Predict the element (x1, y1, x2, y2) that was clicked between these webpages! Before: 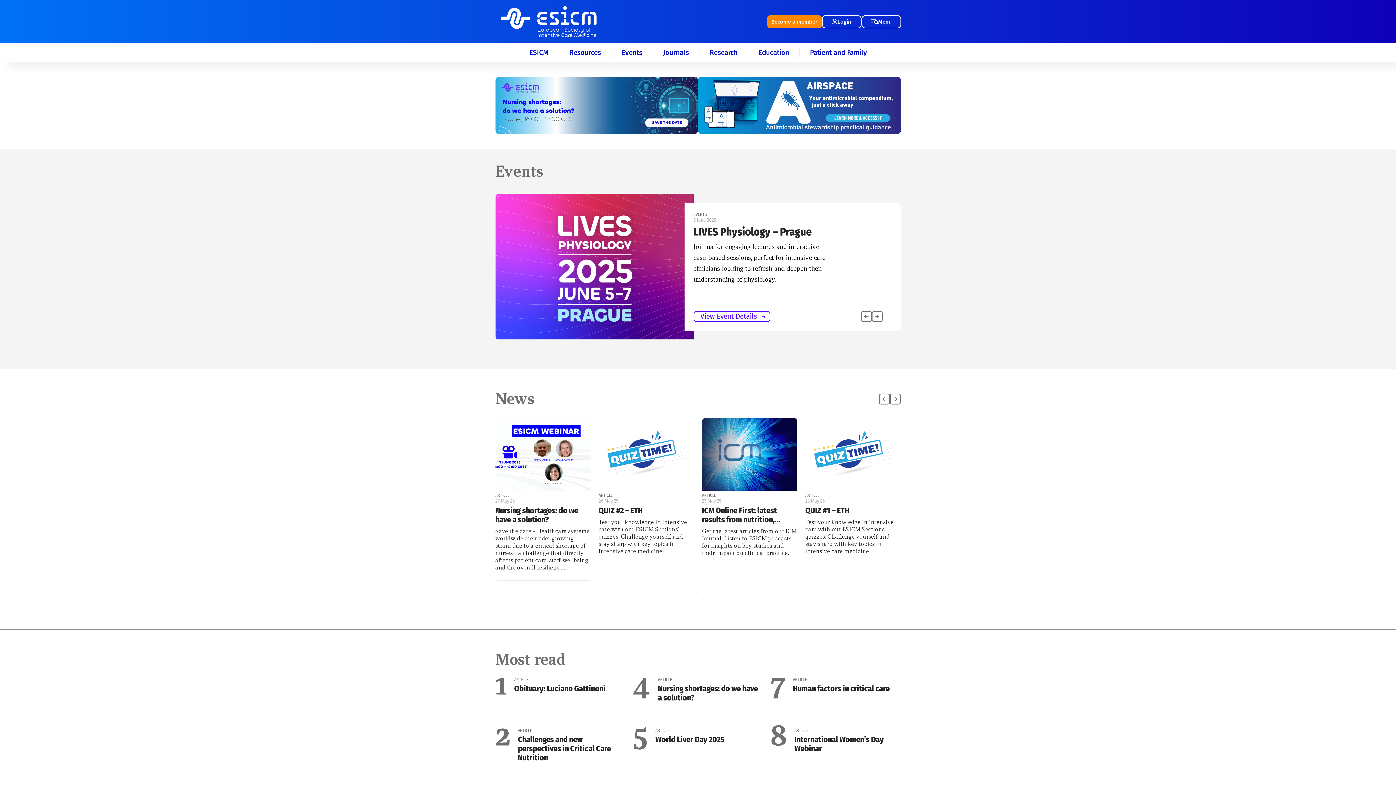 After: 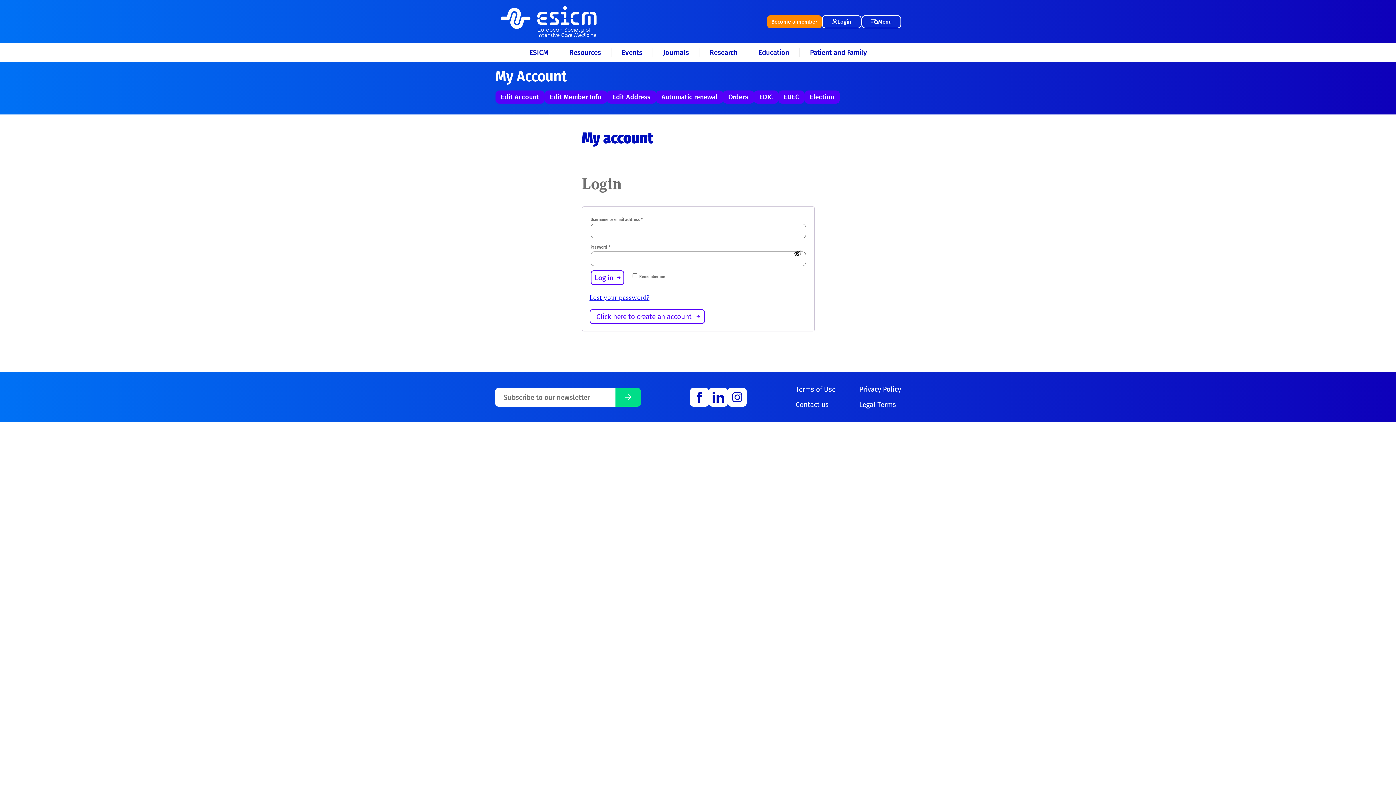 Action: label: Login bbox: (822, 15, 861, 28)